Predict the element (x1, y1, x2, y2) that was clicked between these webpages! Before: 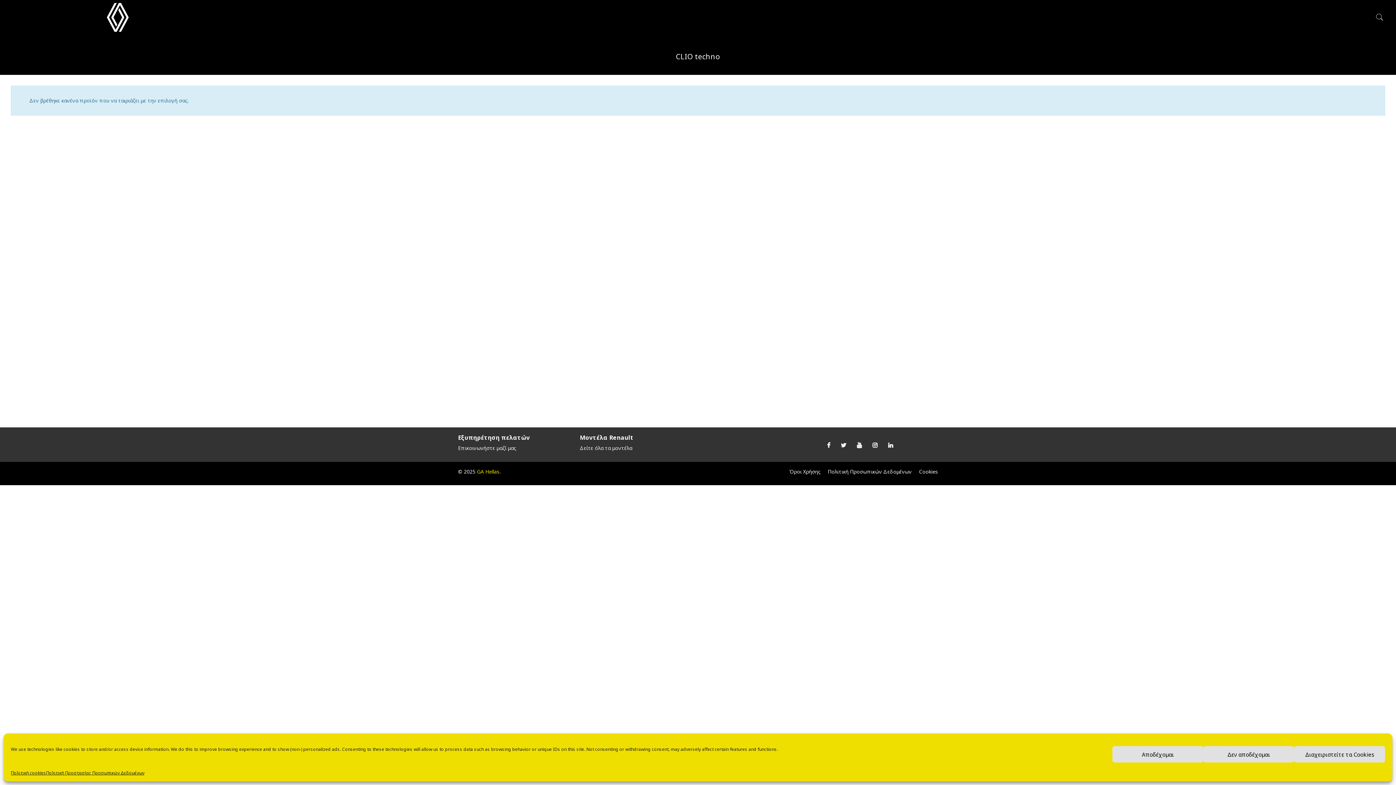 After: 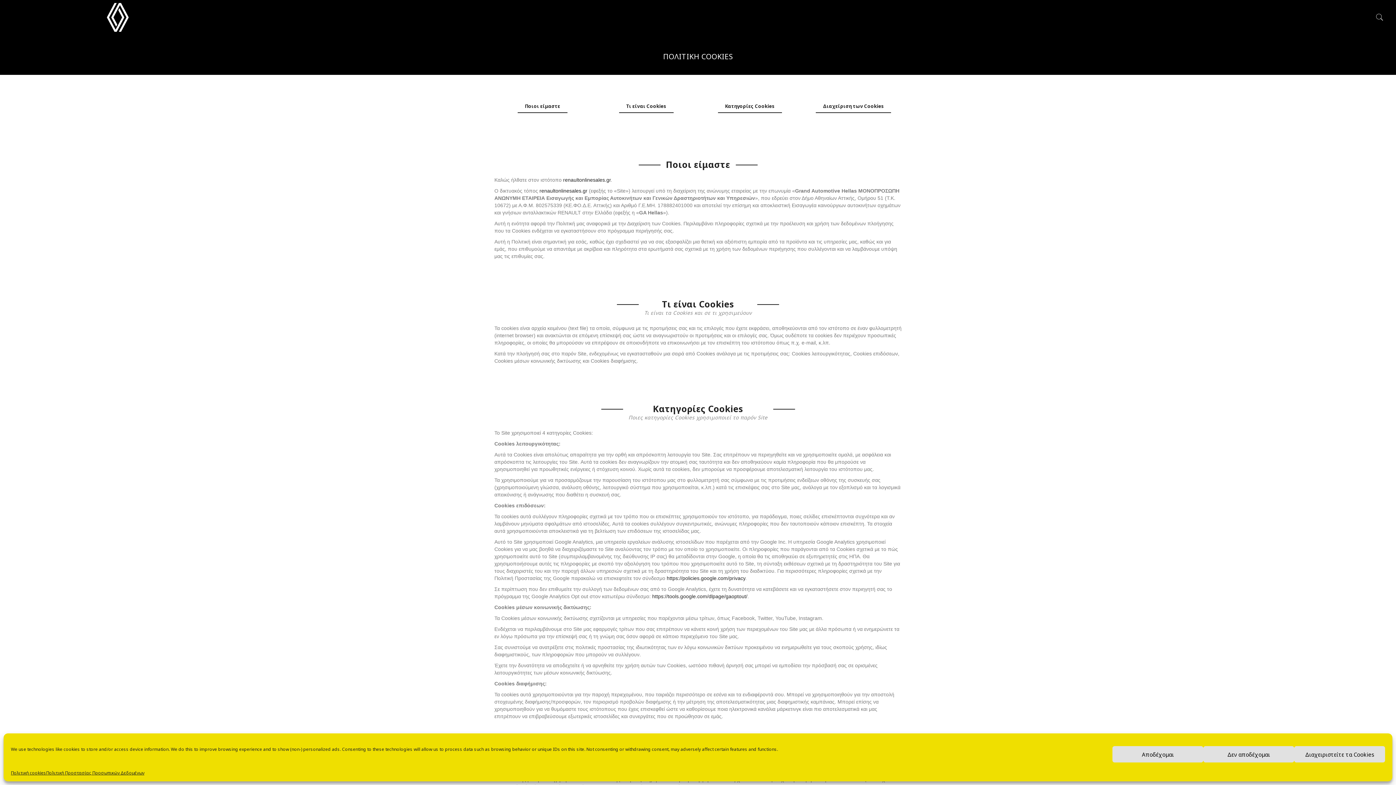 Action: label: Cookies bbox: (919, 468, 938, 475)